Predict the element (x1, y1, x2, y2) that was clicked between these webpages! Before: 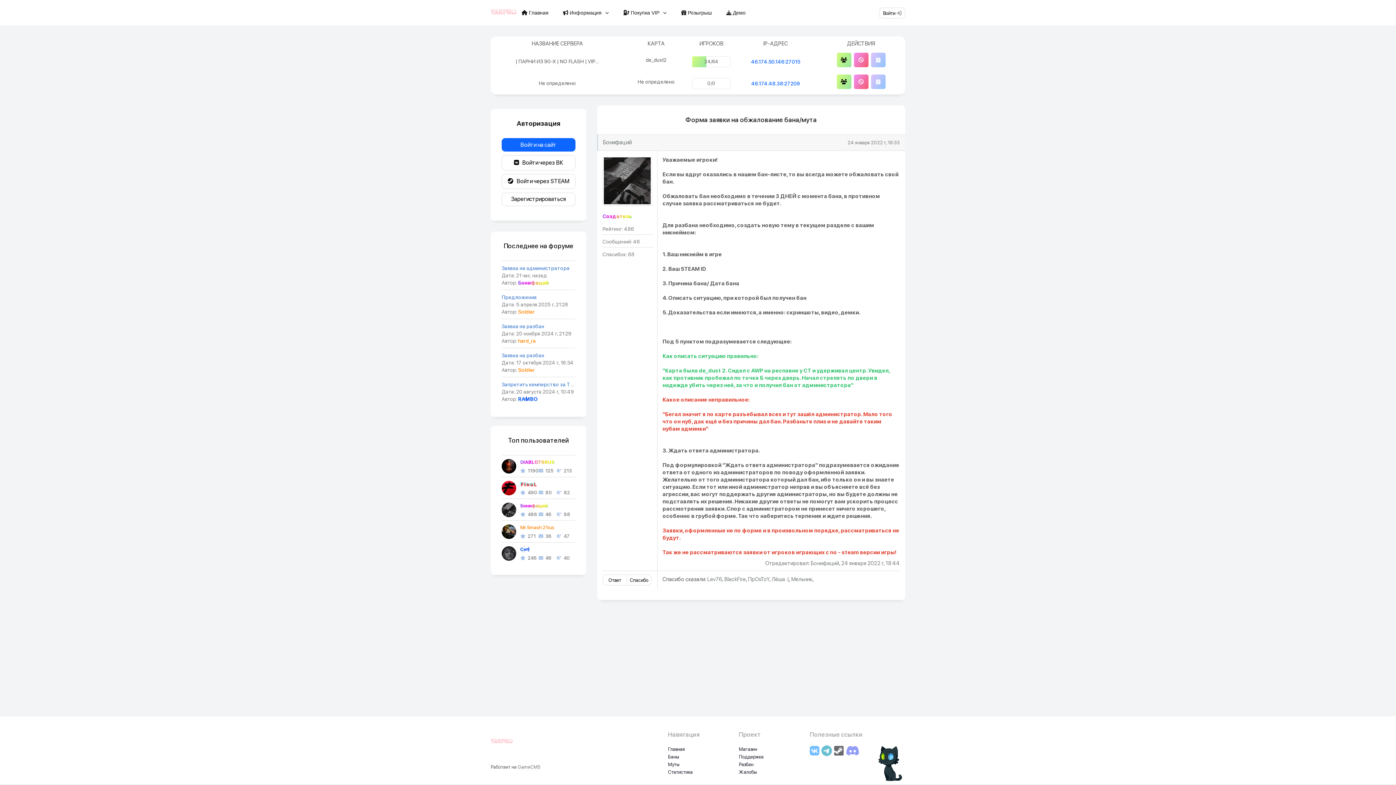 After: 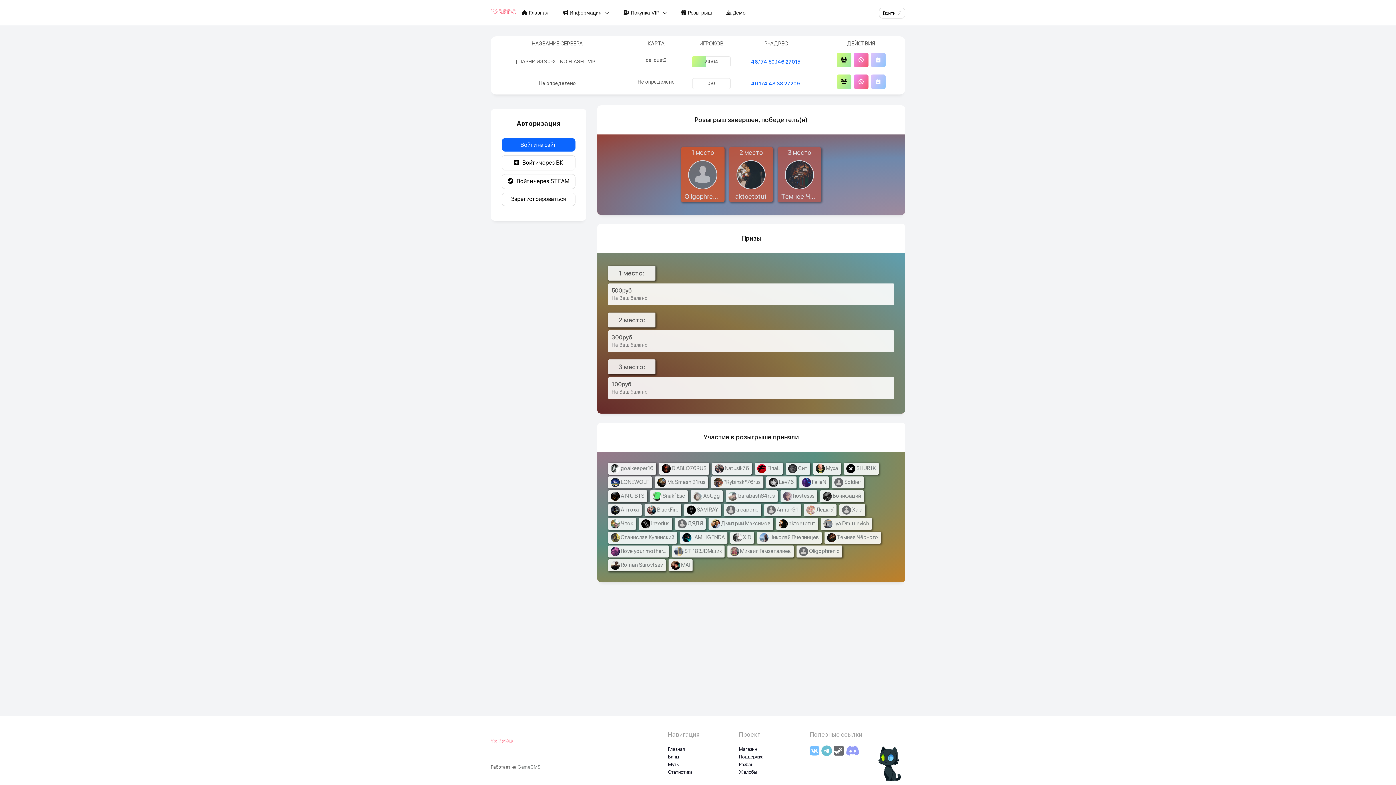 Action: label:  Розыгрыш bbox: (674, 0, 719, 25)